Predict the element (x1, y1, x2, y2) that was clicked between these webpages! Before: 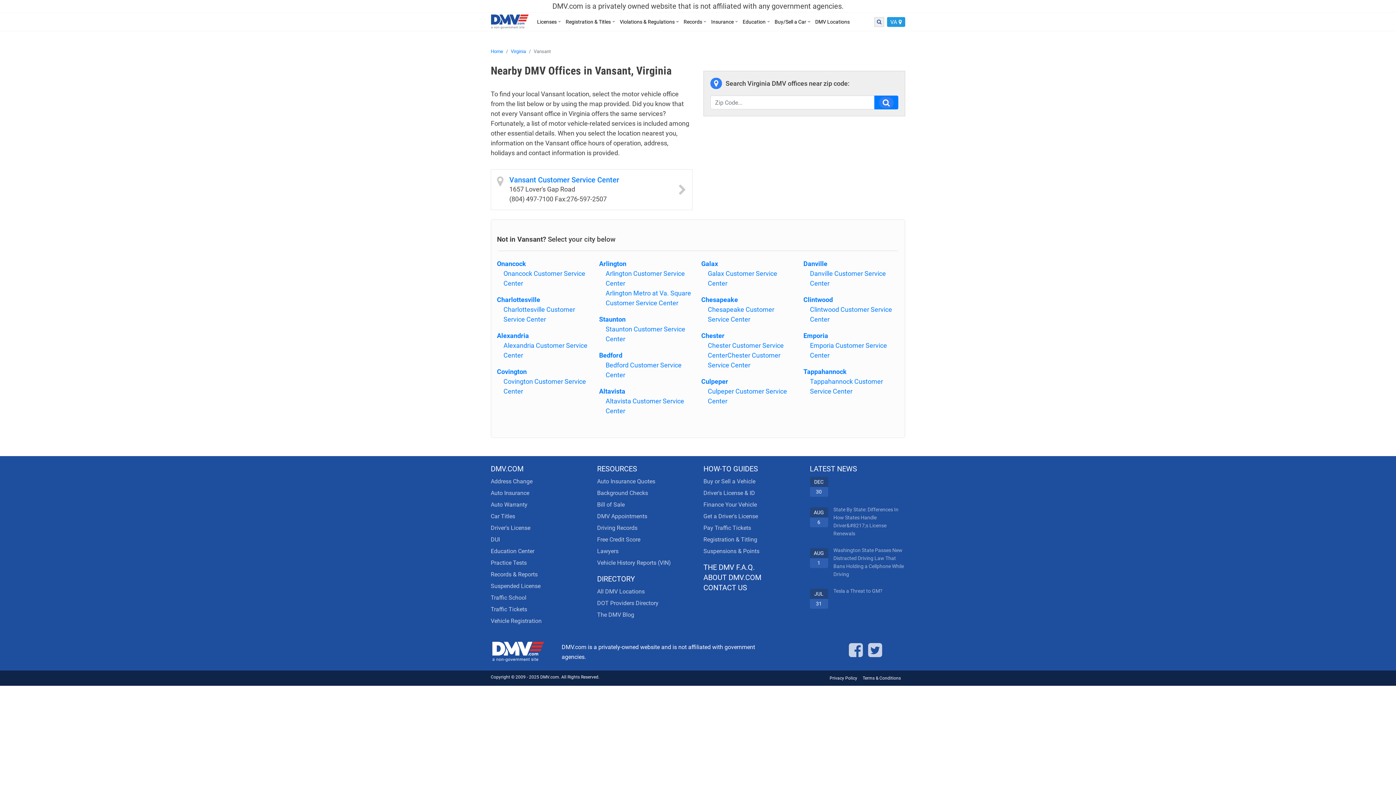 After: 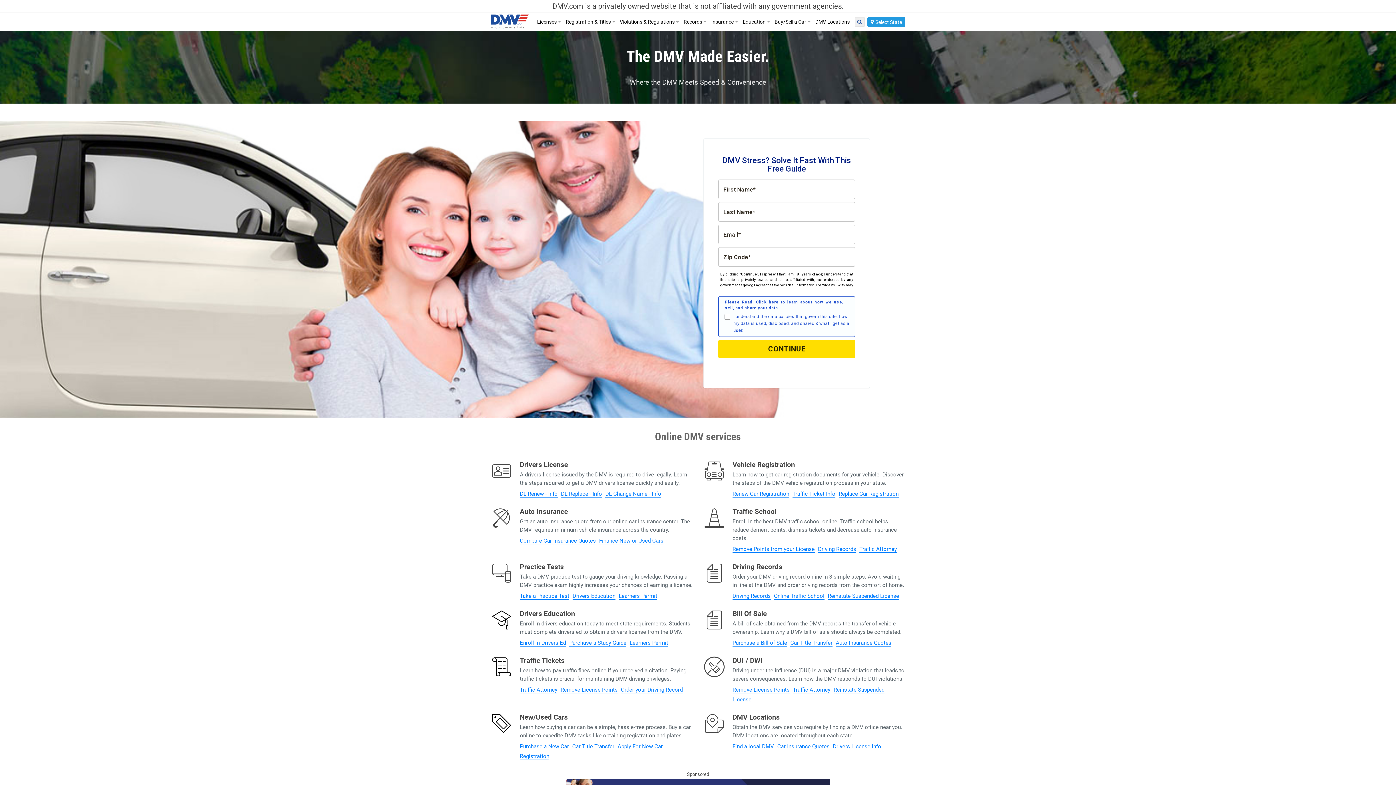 Action: bbox: (490, 12, 529, 30)